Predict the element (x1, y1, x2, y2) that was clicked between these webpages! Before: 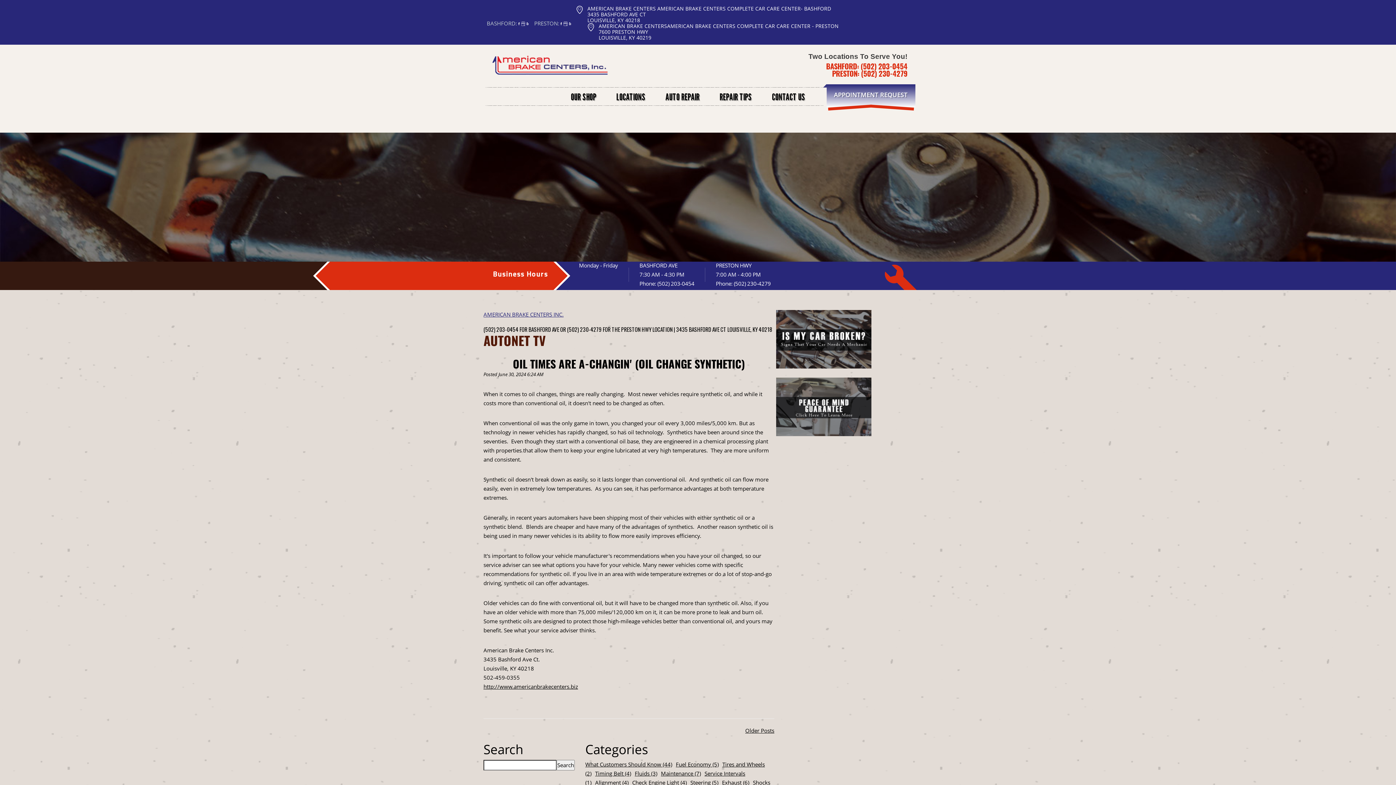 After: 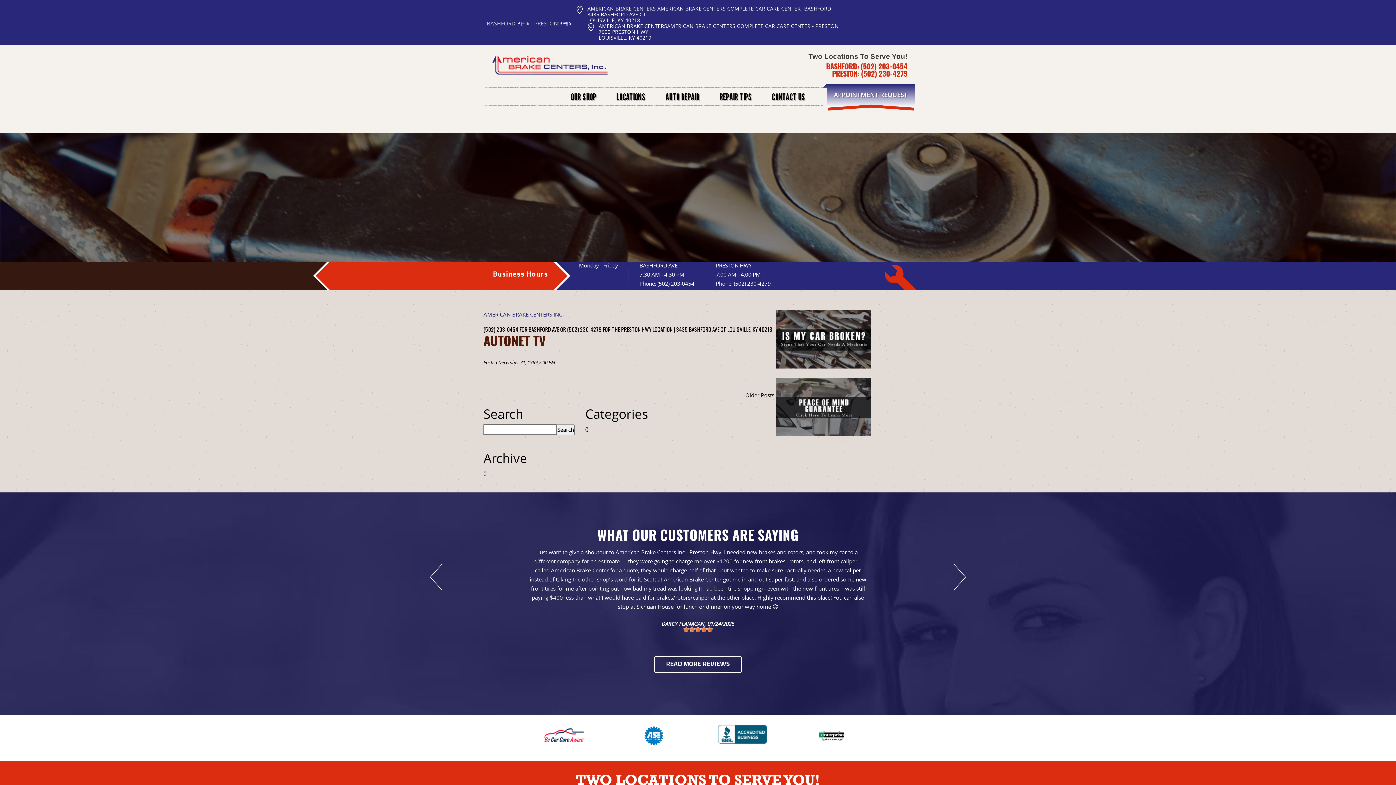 Action: label: Steering (5) bbox: (690, 779, 722, 786)